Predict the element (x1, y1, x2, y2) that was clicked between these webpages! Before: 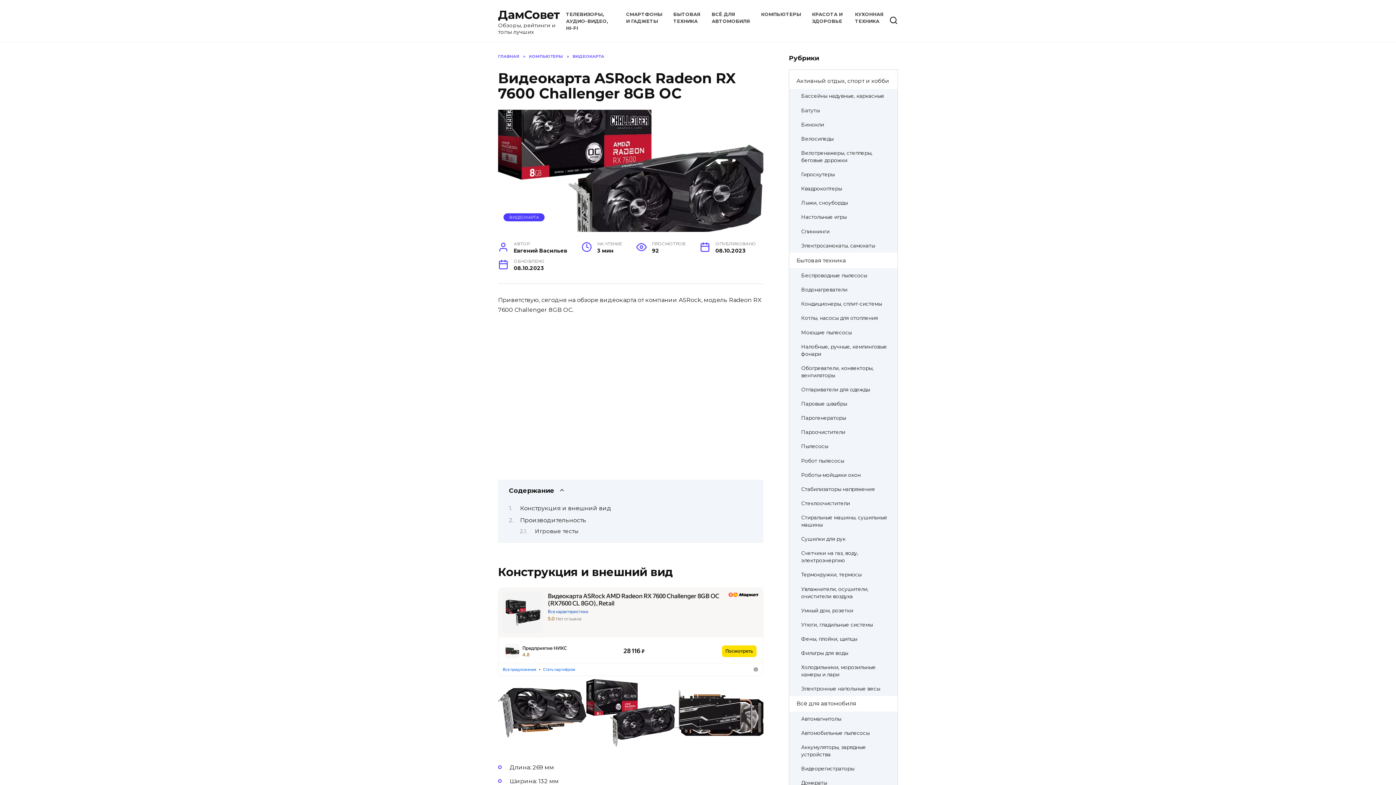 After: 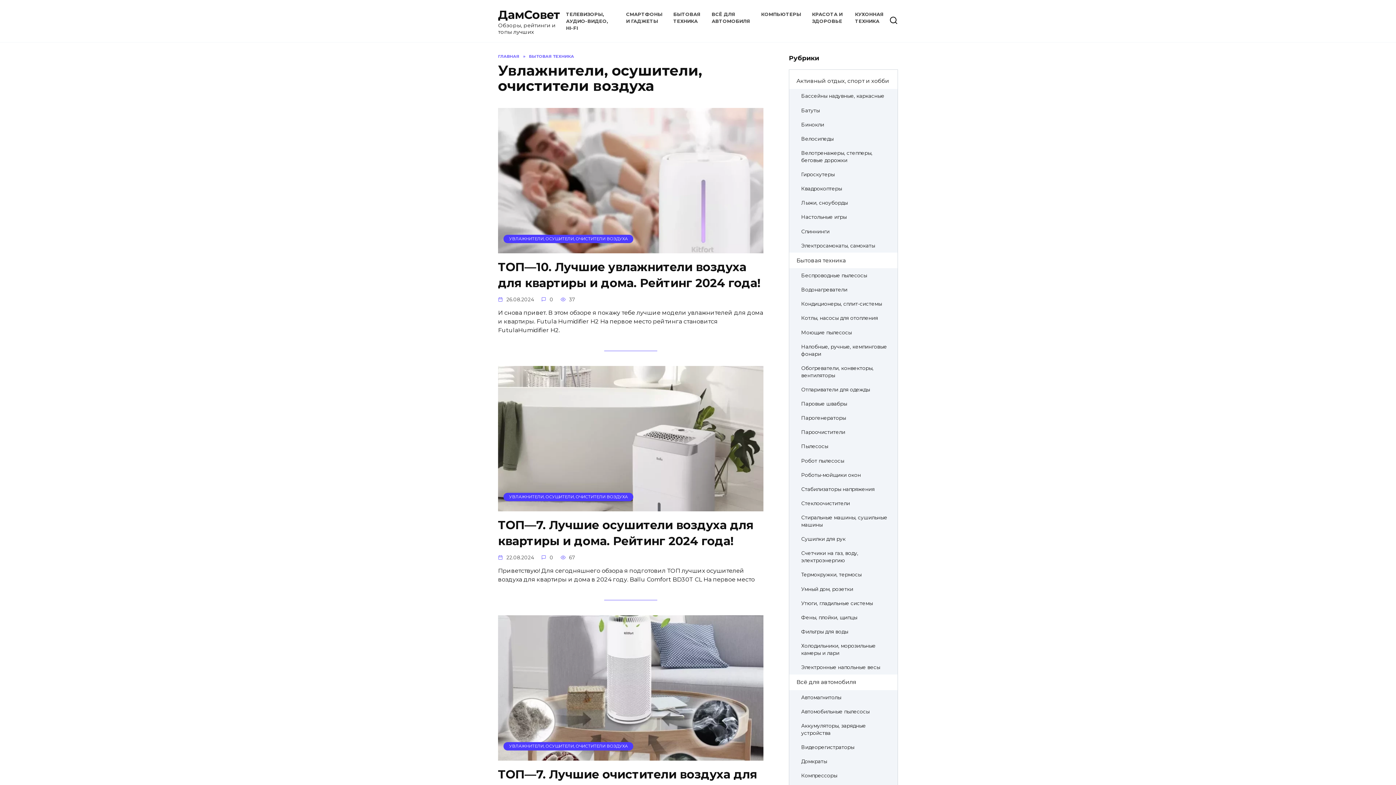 Action: bbox: (789, 582, 897, 603) label: Увлажнители, осушители, очистители воздуха